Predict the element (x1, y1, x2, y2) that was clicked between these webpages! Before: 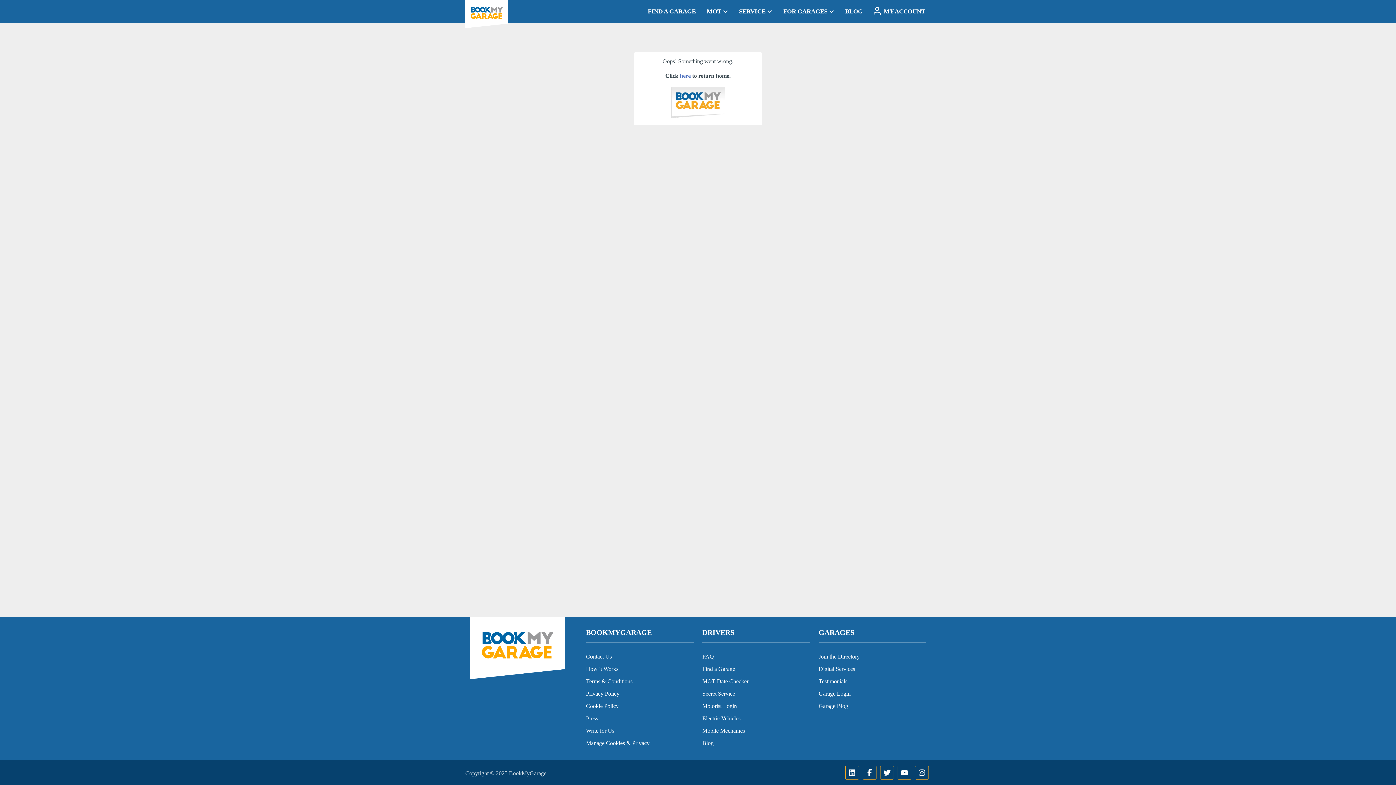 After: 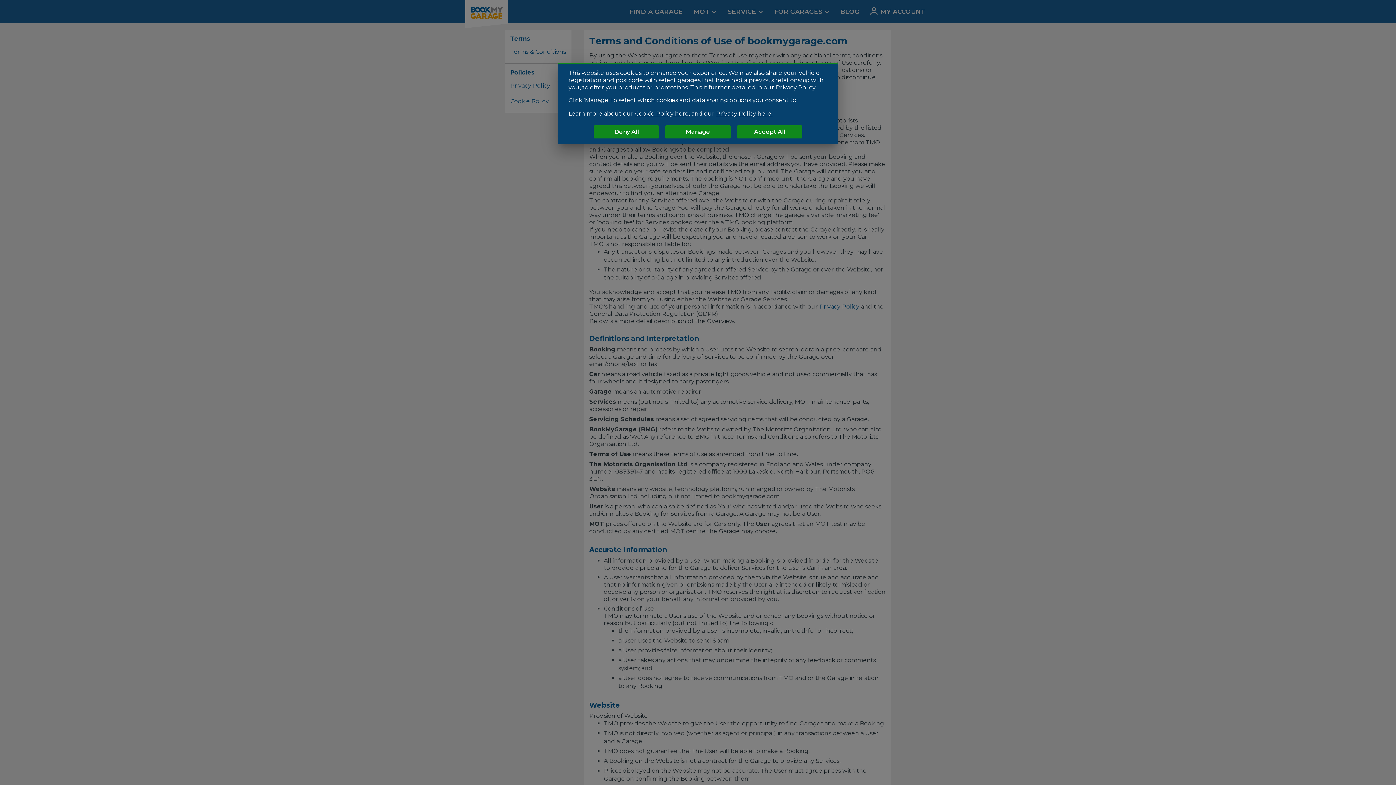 Action: label: Terms & Conditions bbox: (586, 678, 632, 684)